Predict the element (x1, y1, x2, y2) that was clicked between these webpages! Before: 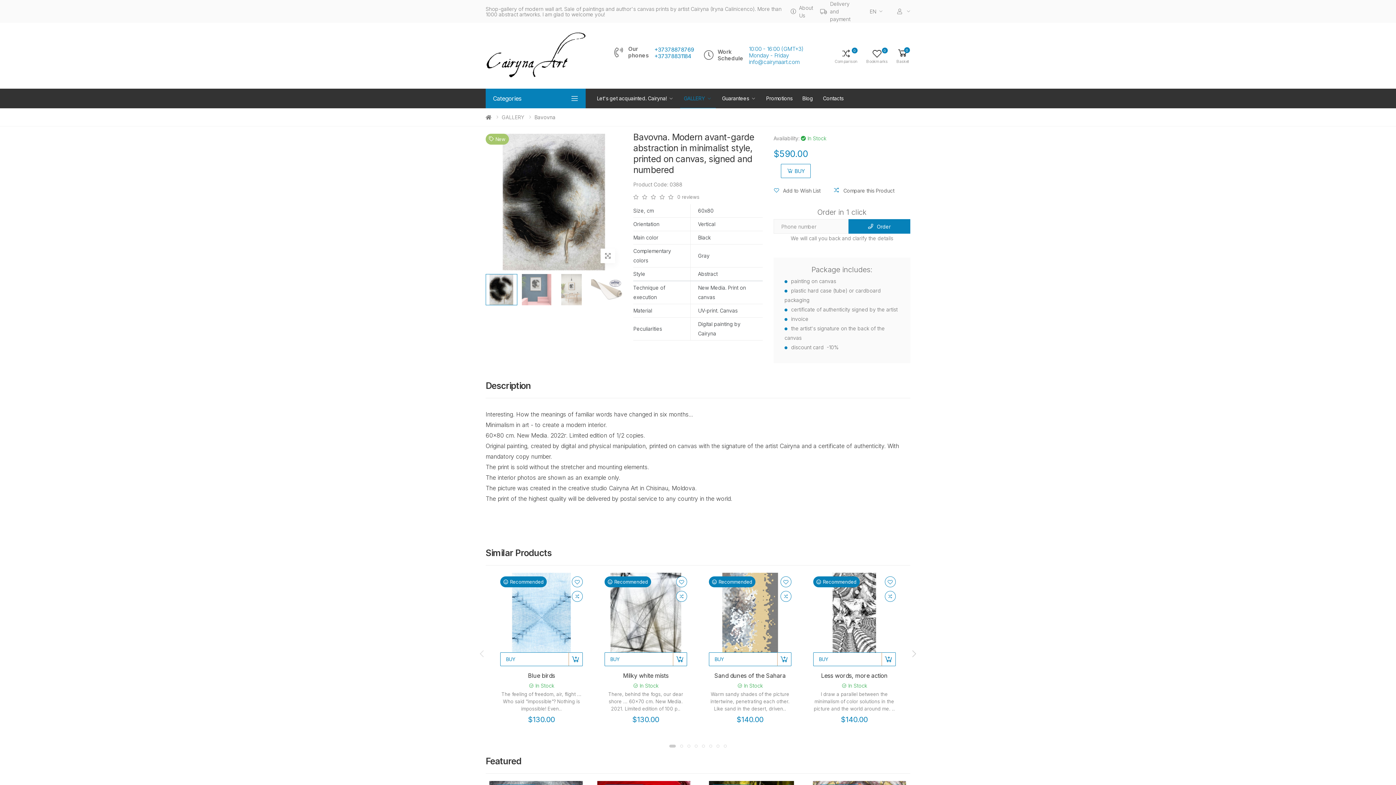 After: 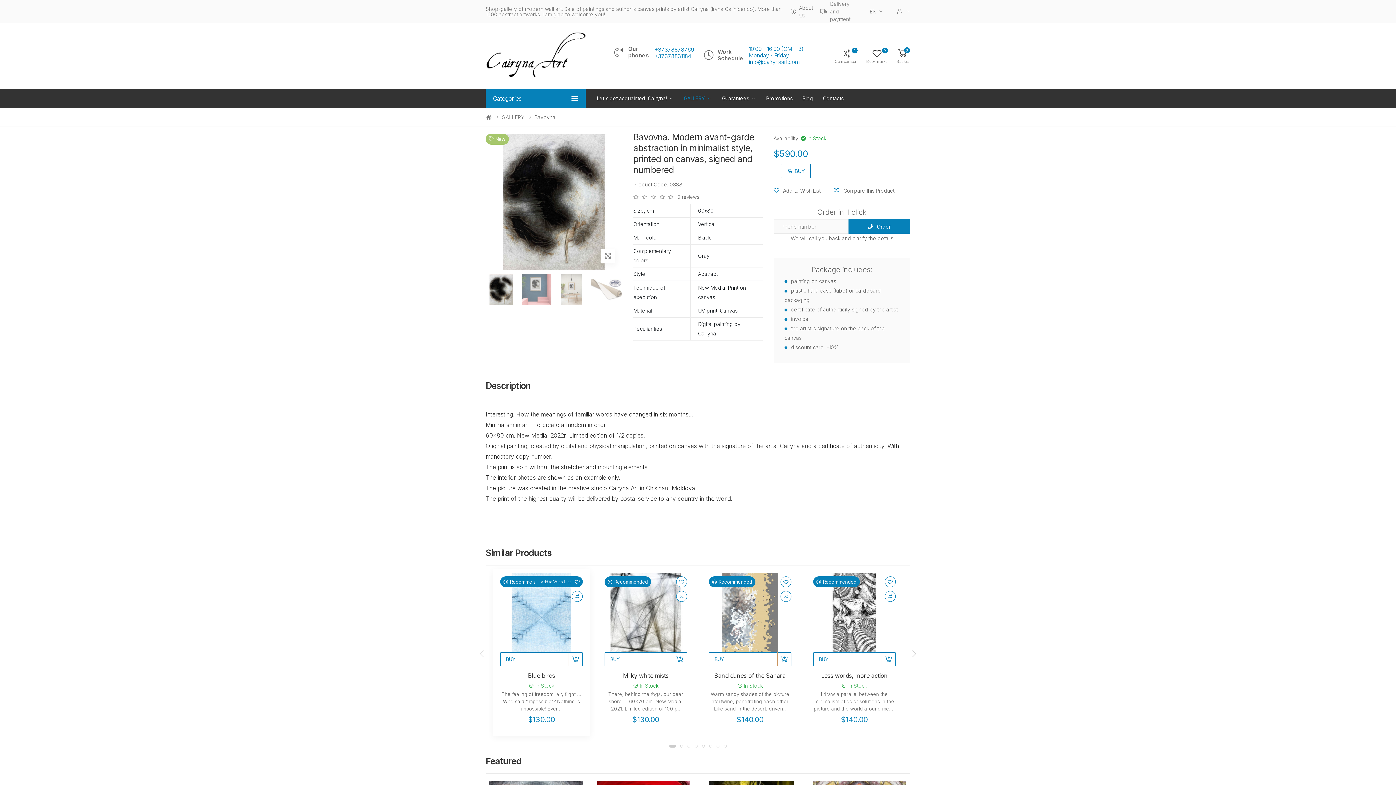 Action: bbox: (571, 576, 582, 587)